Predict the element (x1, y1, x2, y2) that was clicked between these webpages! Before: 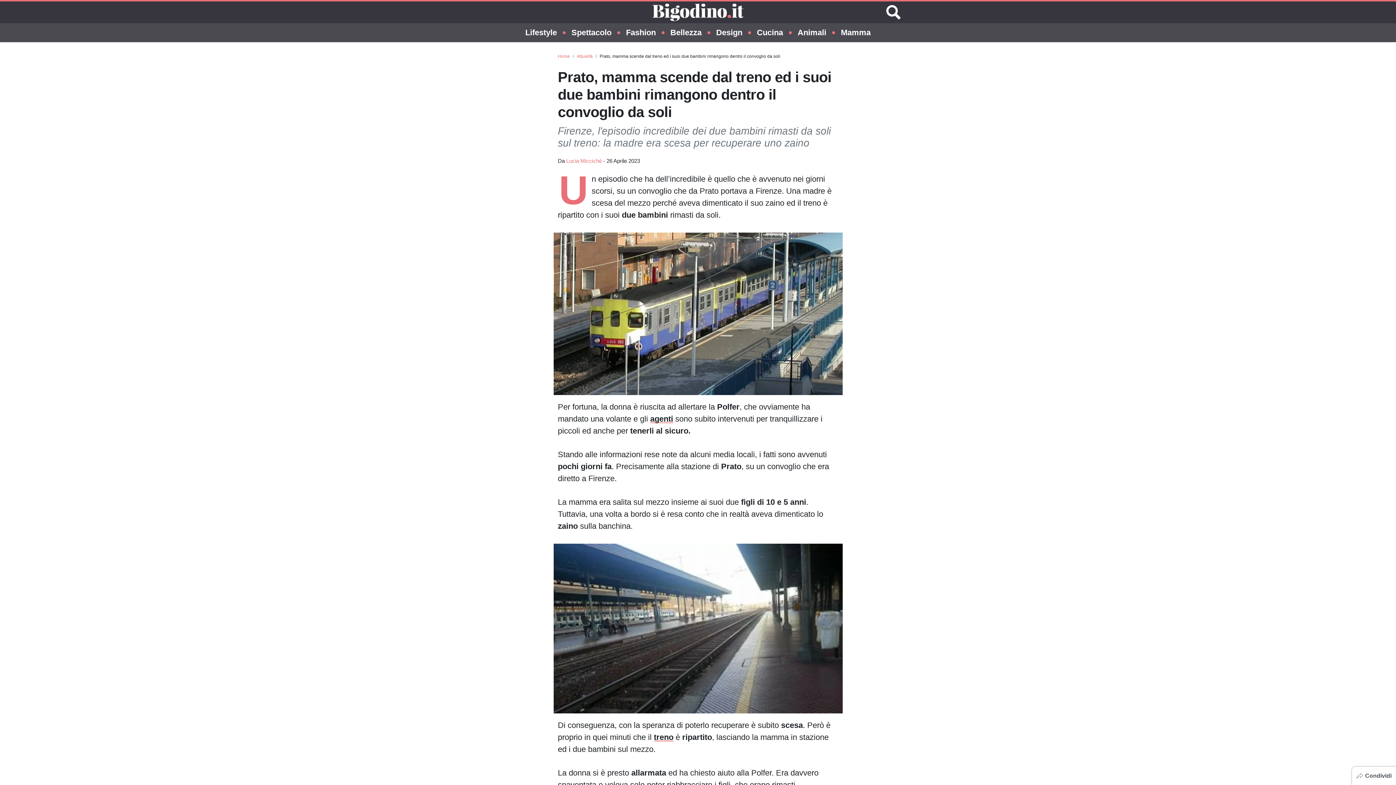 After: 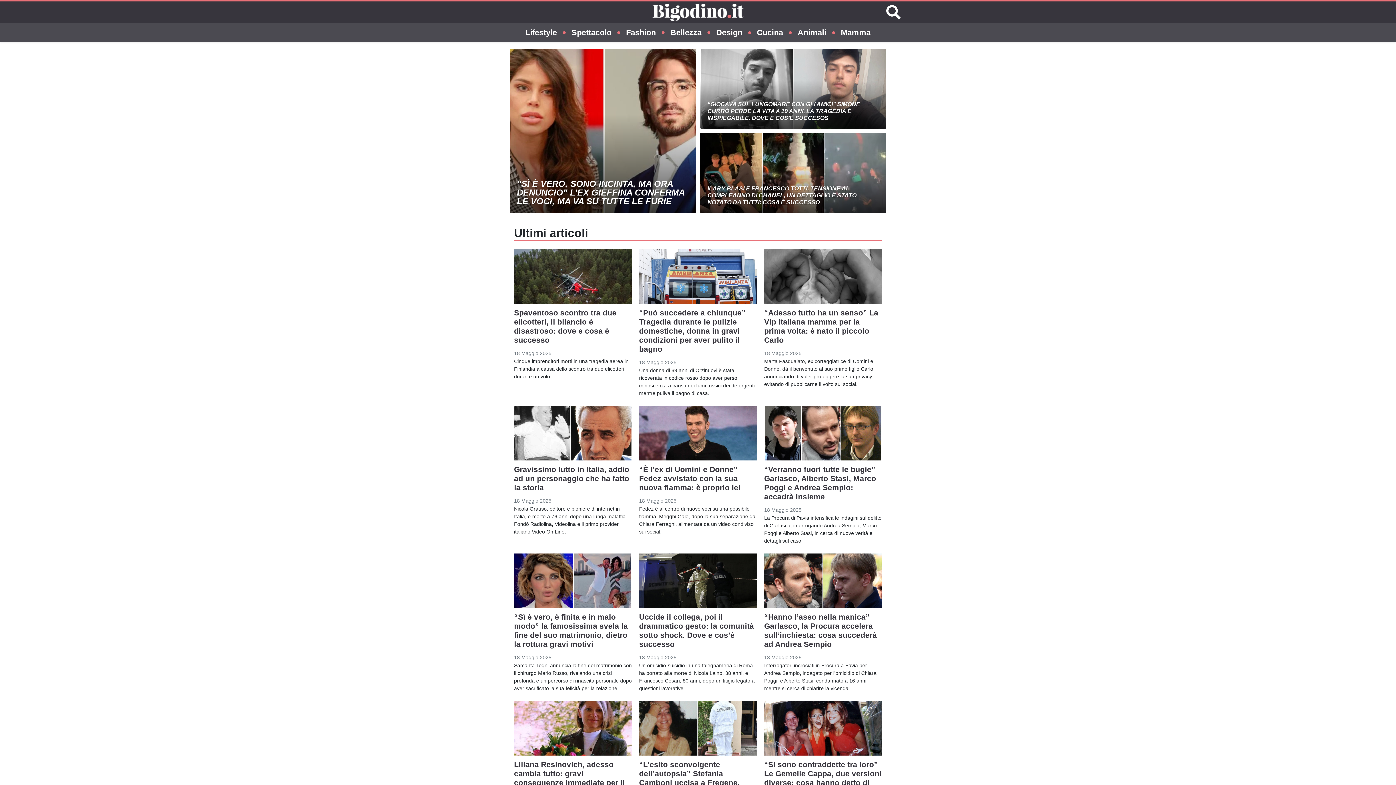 Action: bbox: (652, 3, 743, 21) label: Logo